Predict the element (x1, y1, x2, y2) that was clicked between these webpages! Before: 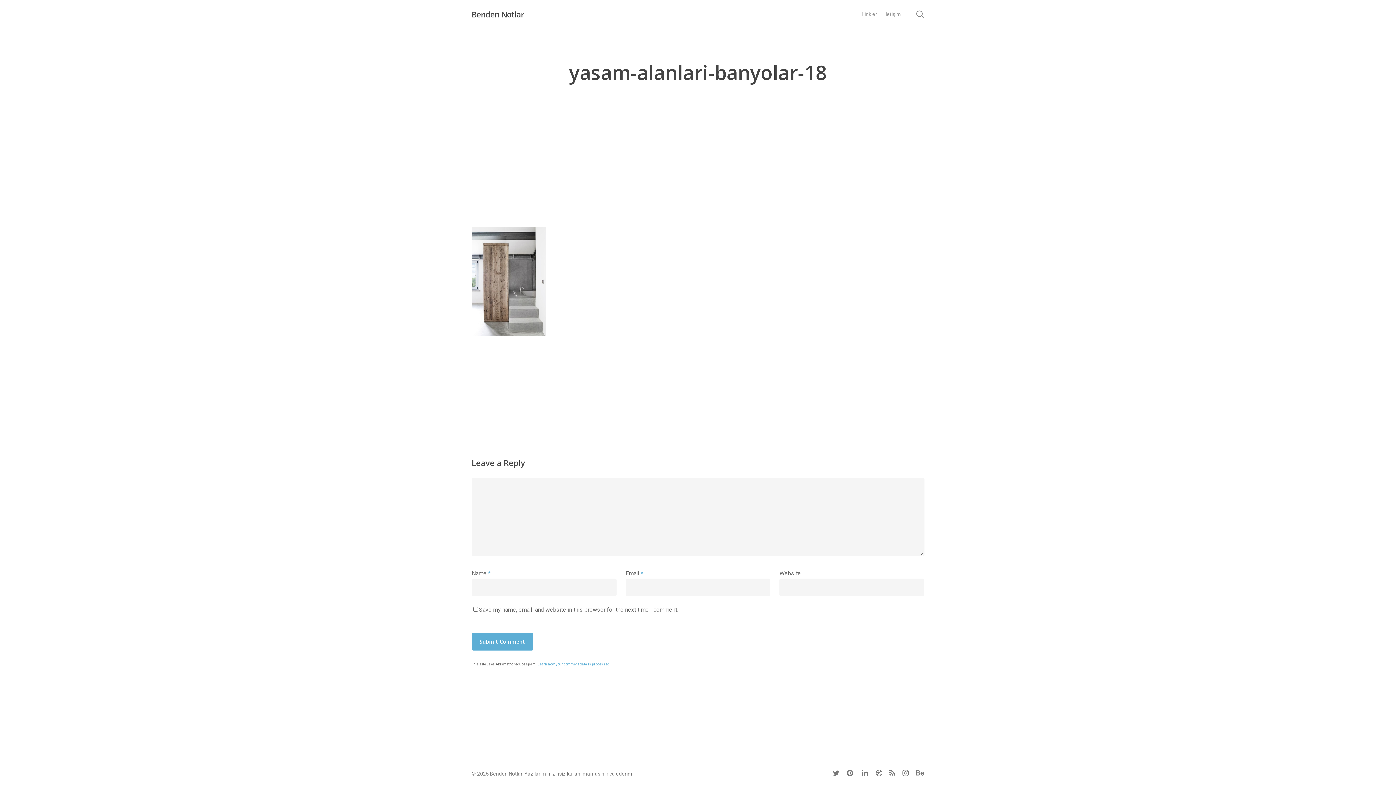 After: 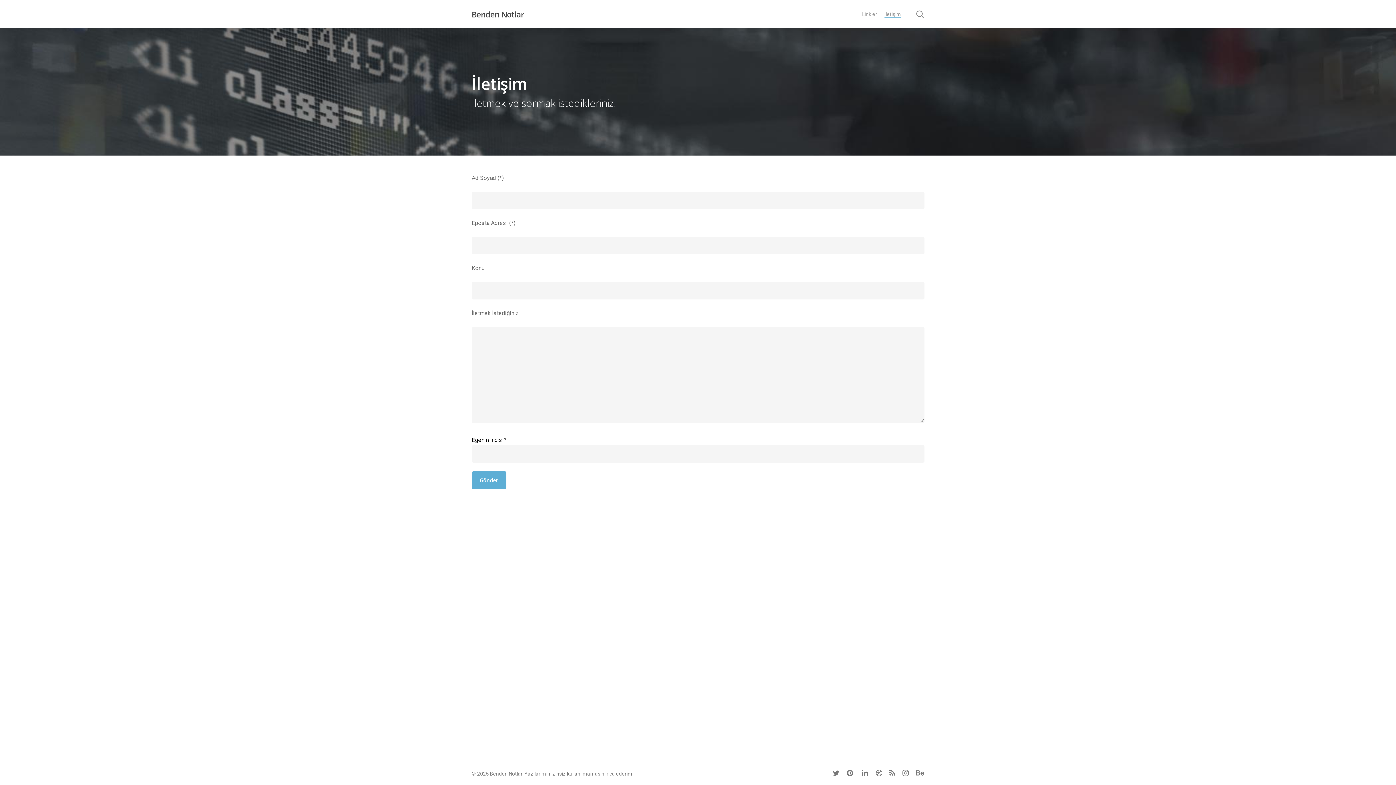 Action: label: İletişim bbox: (884, 10, 901, 17)